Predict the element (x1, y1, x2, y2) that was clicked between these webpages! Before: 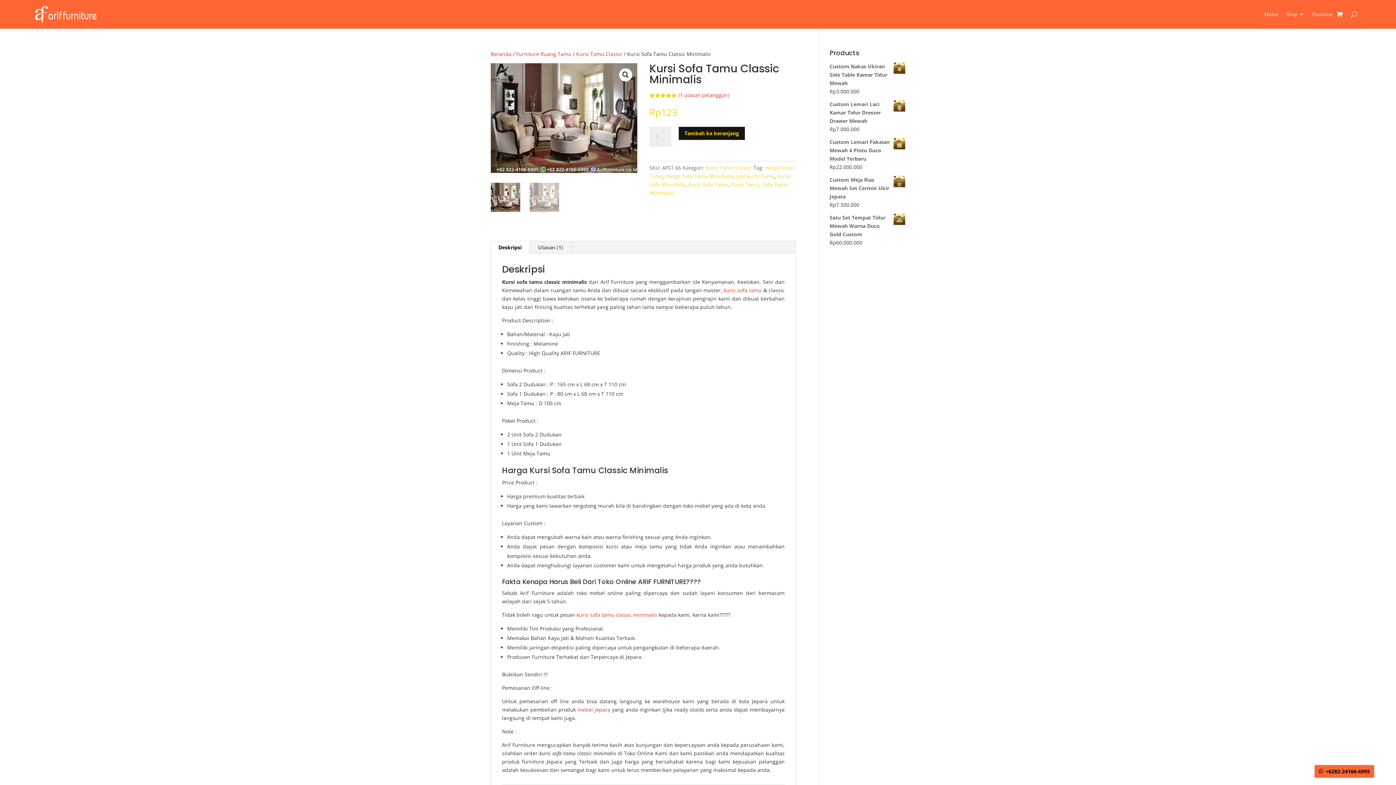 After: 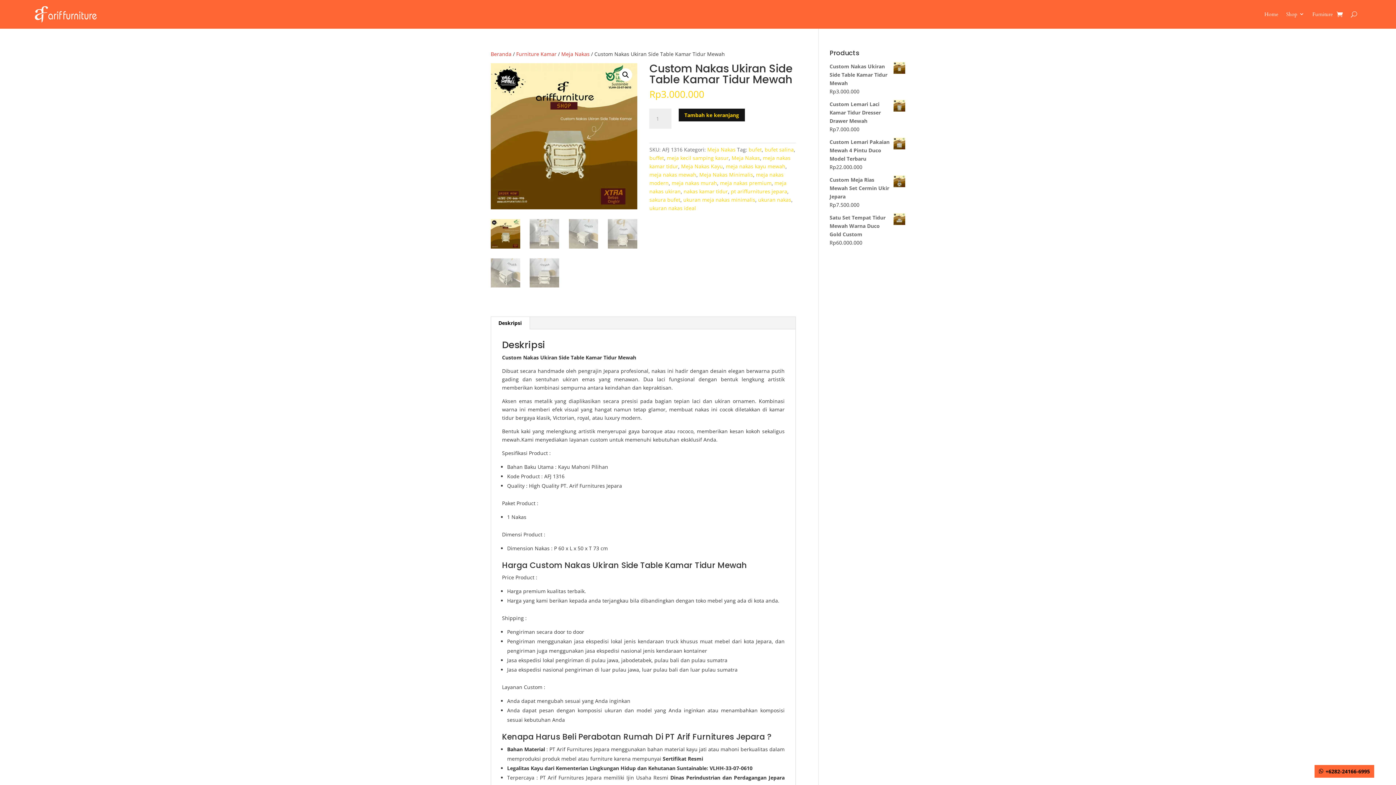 Action: bbox: (829, 62, 905, 87) label: Custom Nakas Ukiran Side Table Kamar Tidur Mewah